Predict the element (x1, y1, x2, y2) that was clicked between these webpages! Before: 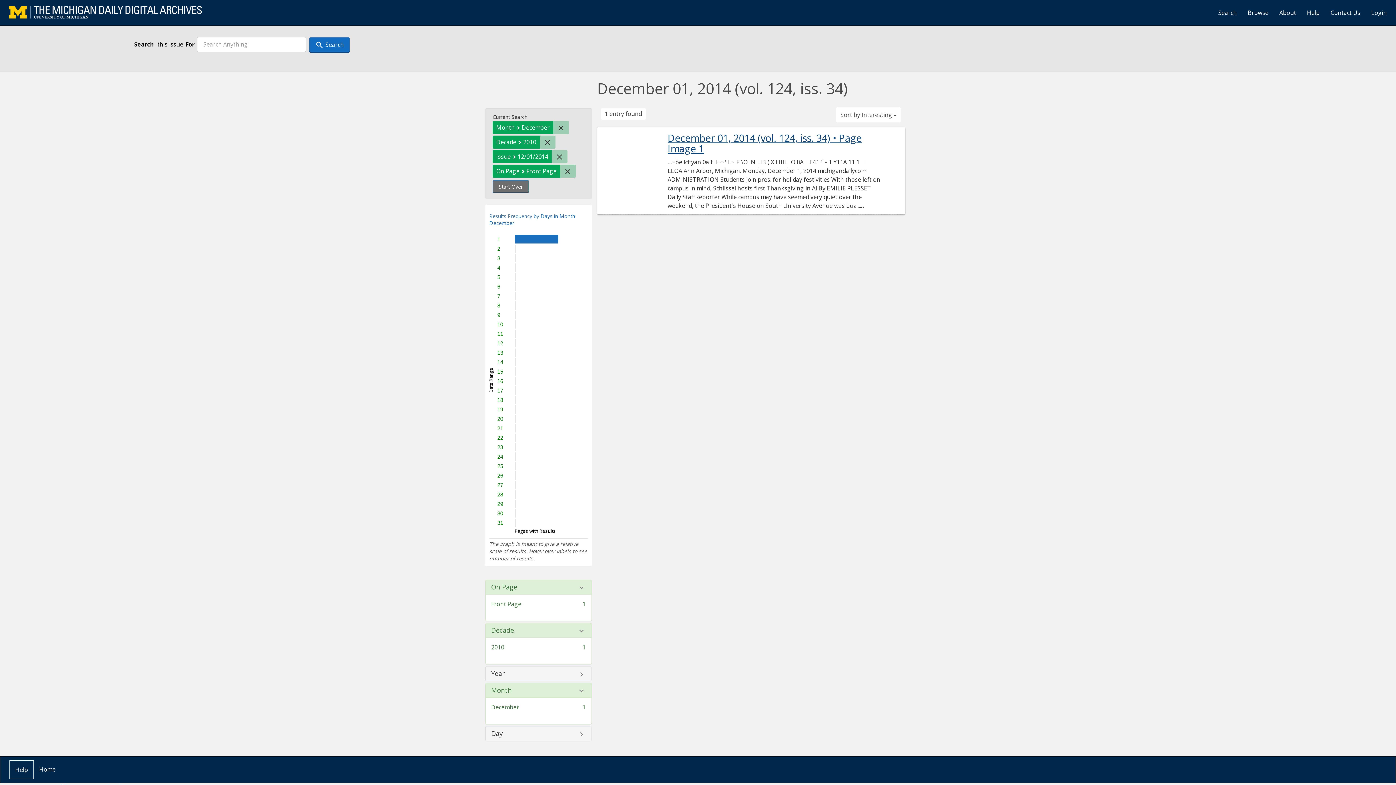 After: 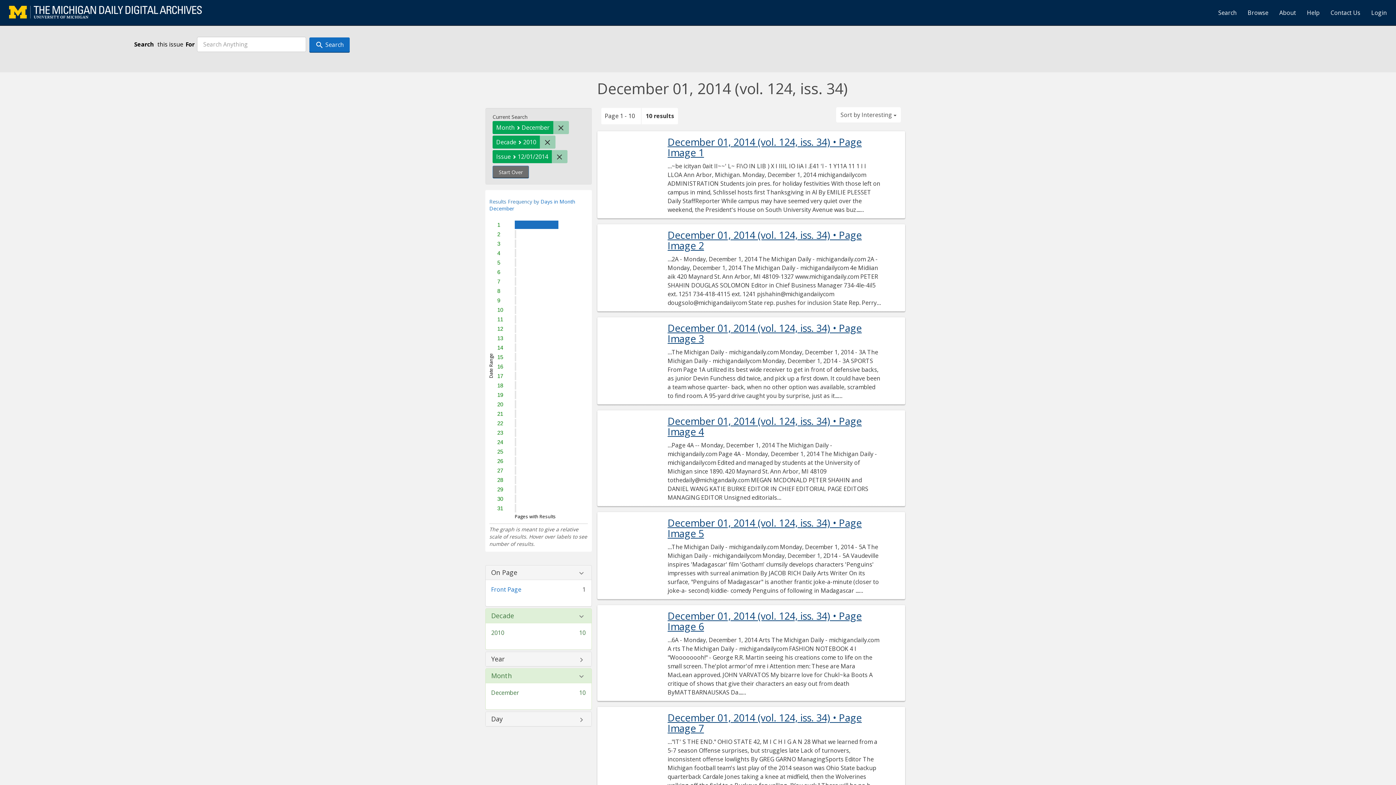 Action: label: Remove constraint On Page: Front Page bbox: (560, 164, 576, 177)